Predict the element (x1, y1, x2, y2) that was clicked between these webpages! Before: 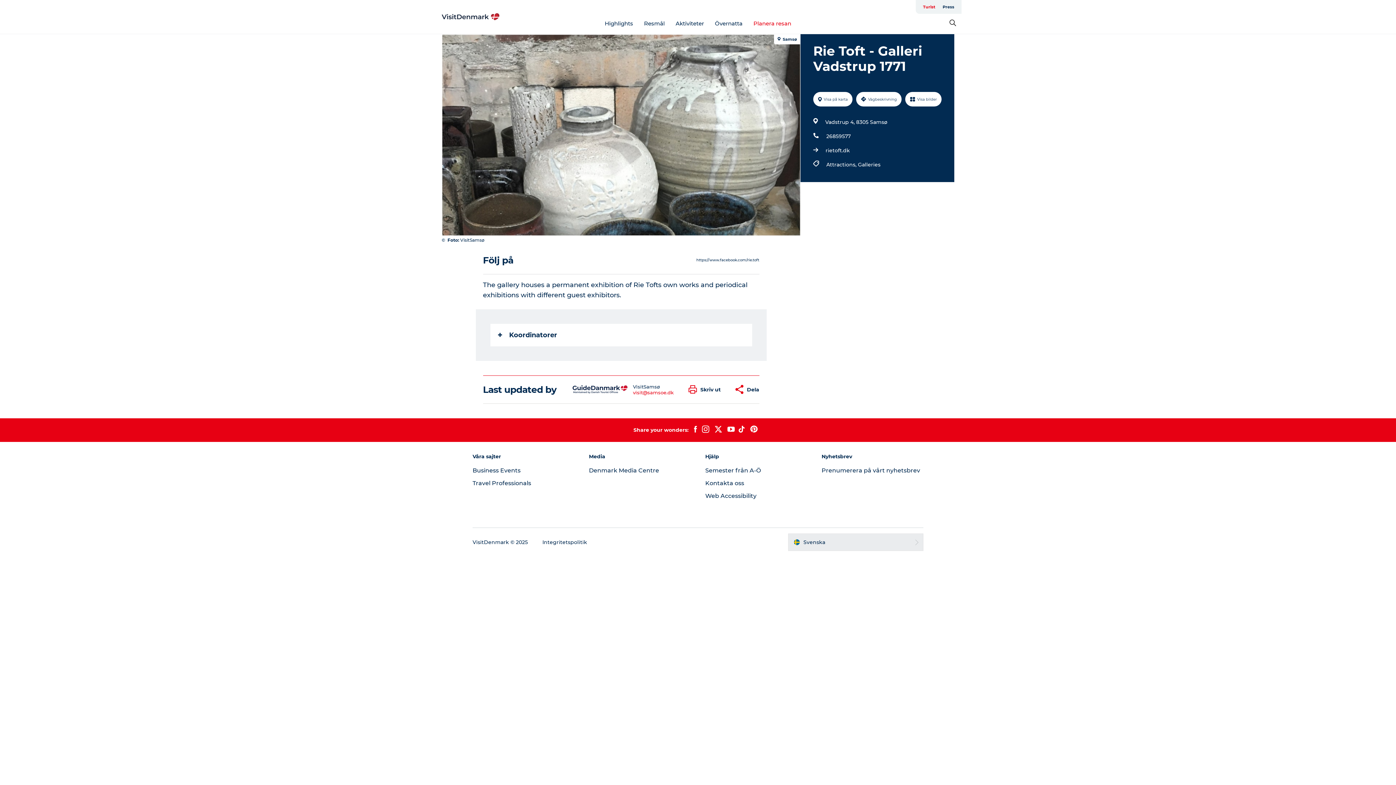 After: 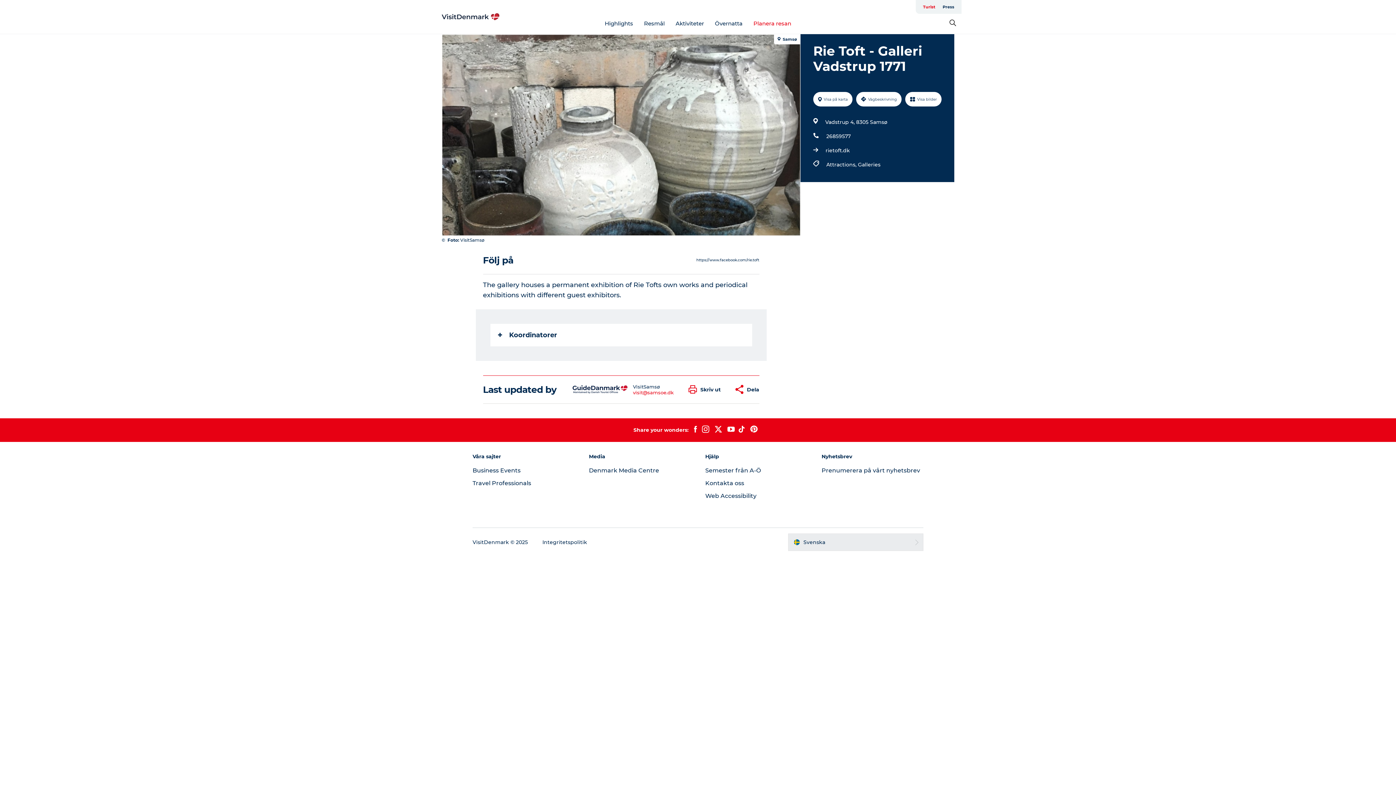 Action: label: visit@samsoe.dk bbox: (633, 389, 673, 395)